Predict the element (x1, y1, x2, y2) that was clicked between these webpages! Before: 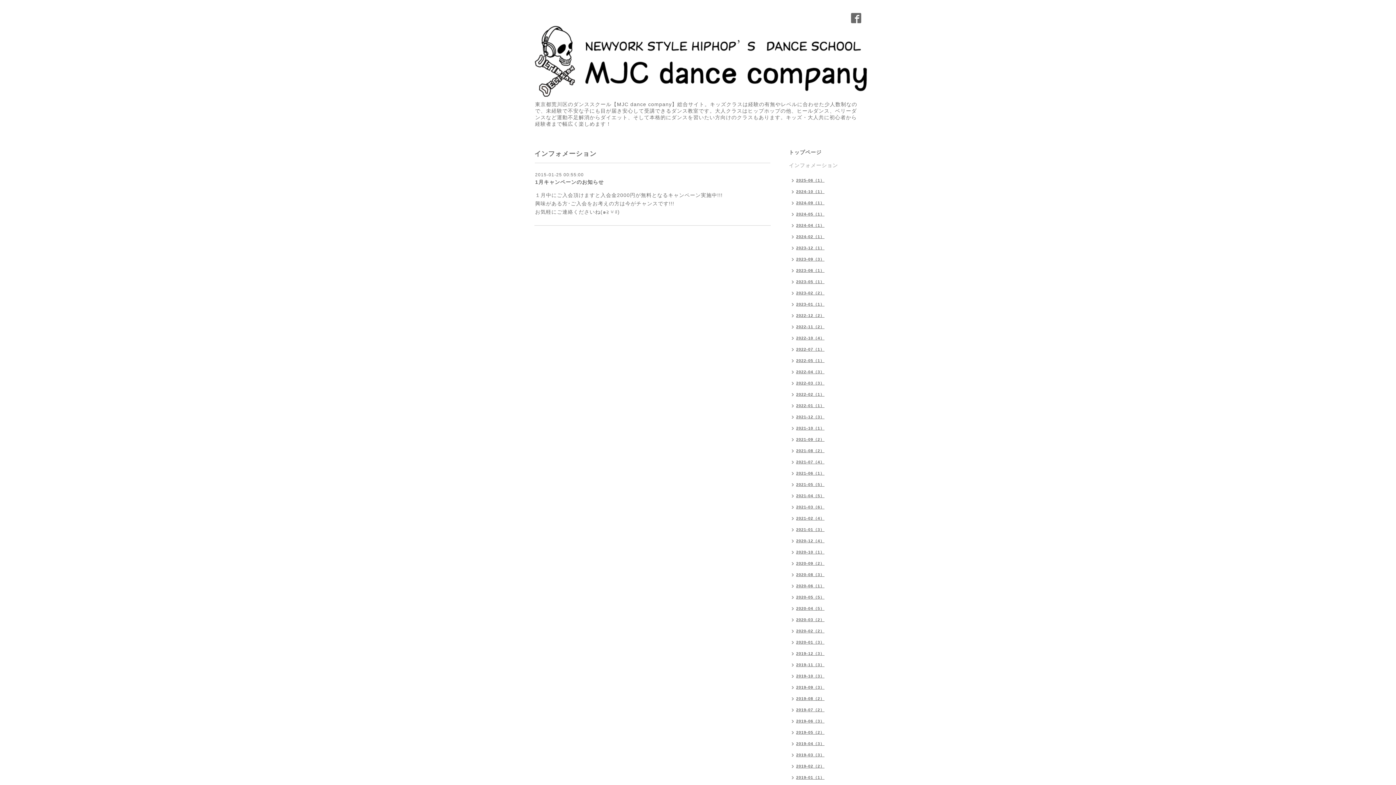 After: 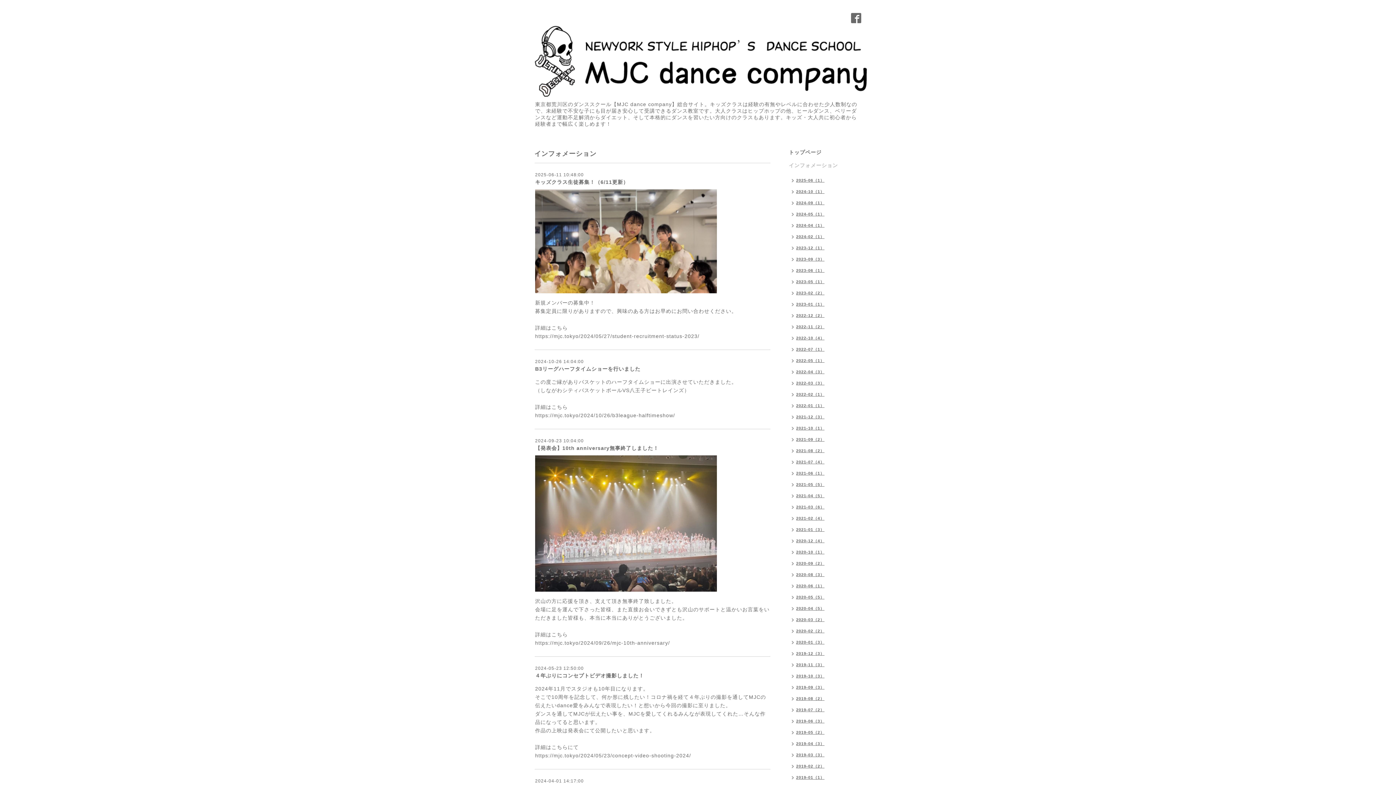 Action: bbox: (785, 162, 861, 175) label: インフォメーション